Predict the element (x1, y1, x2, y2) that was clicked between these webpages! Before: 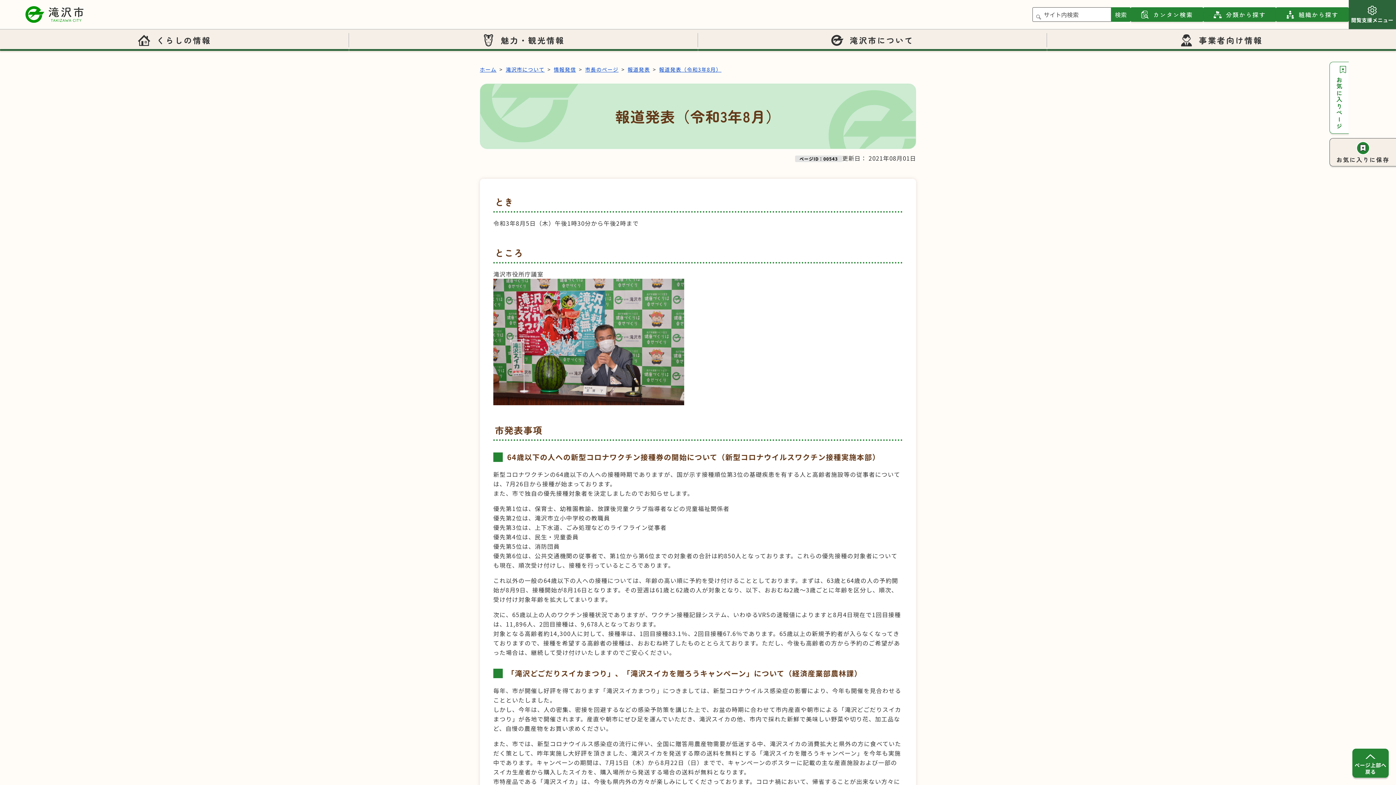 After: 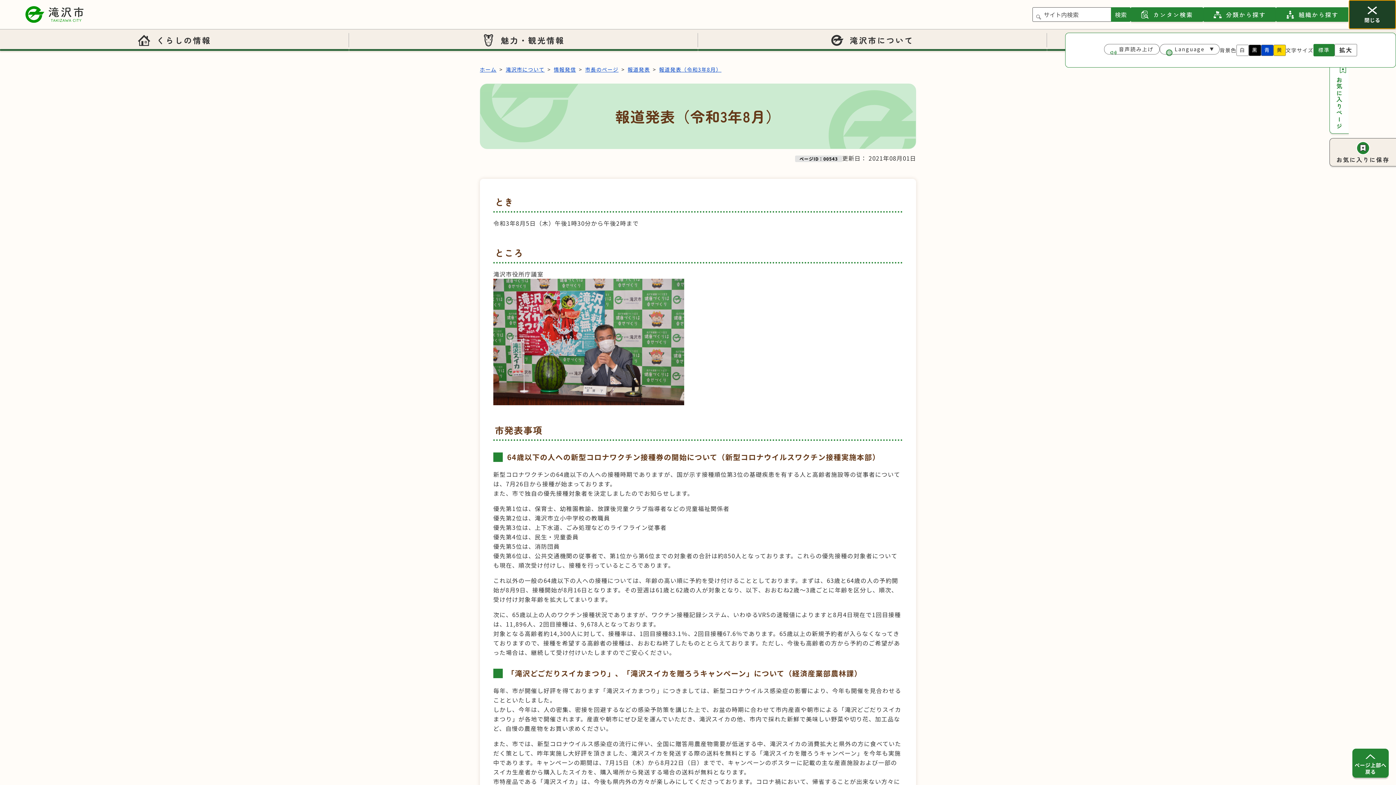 Action: bbox: (1349, 0, 1396, 29) label: 閲覧支援メニュー